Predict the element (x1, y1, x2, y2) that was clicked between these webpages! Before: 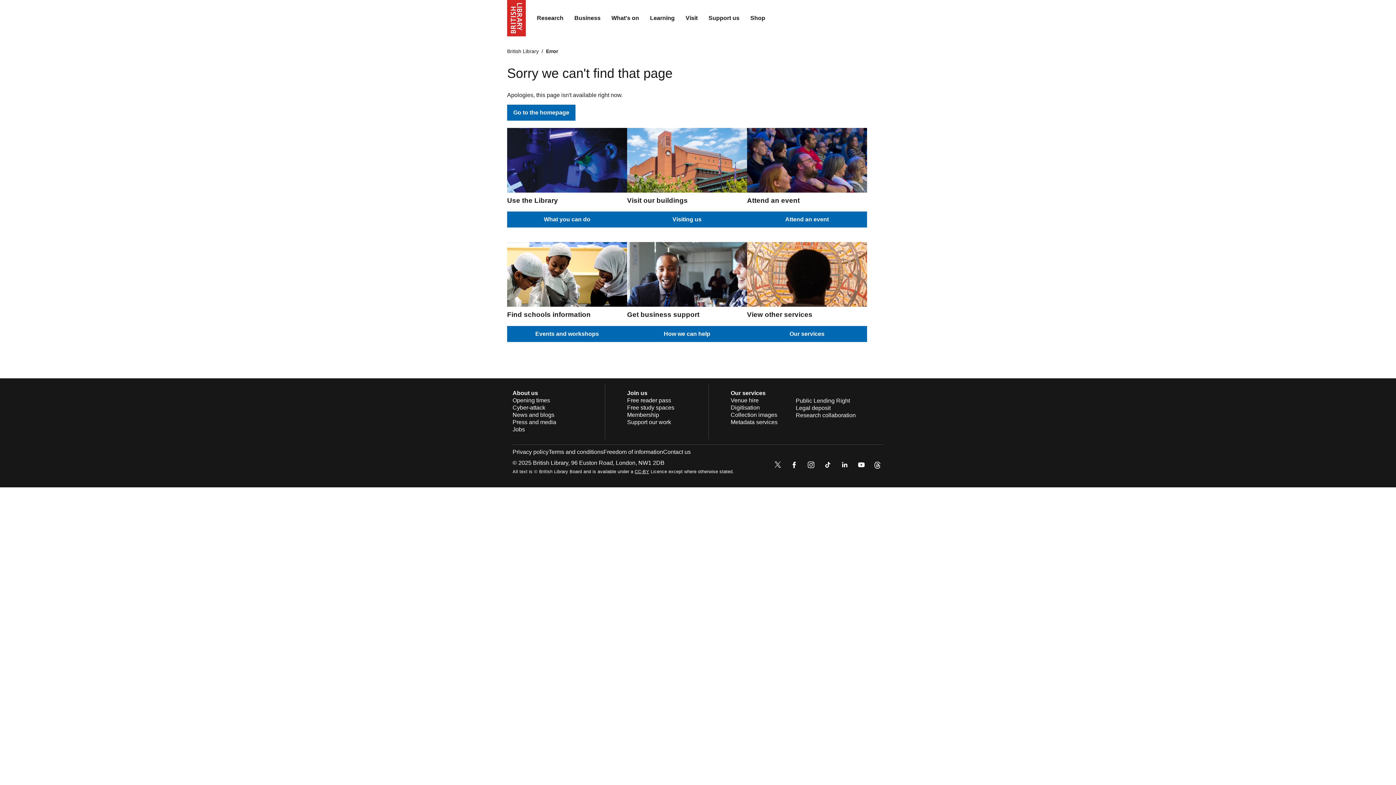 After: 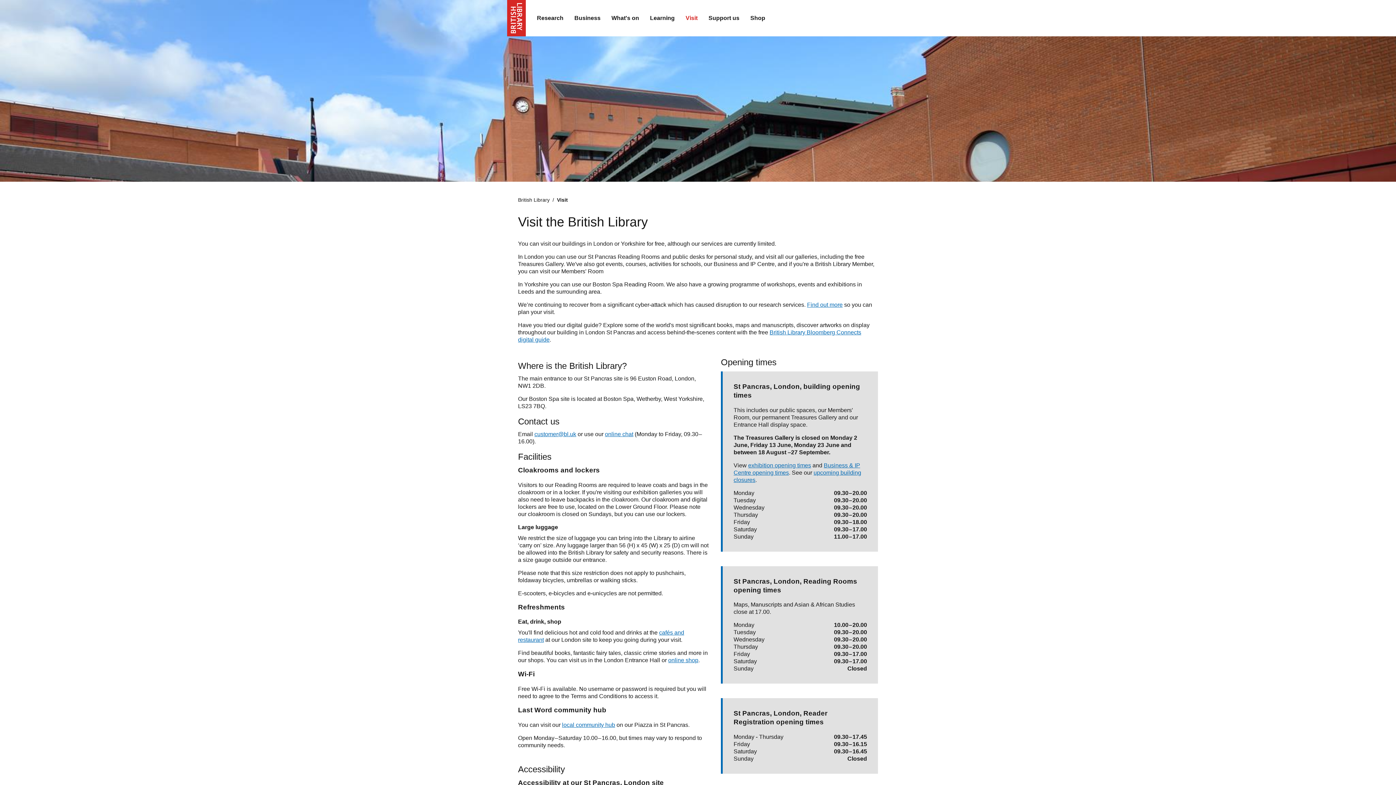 Action: bbox: (680, 9, 703, 27) label: Visit